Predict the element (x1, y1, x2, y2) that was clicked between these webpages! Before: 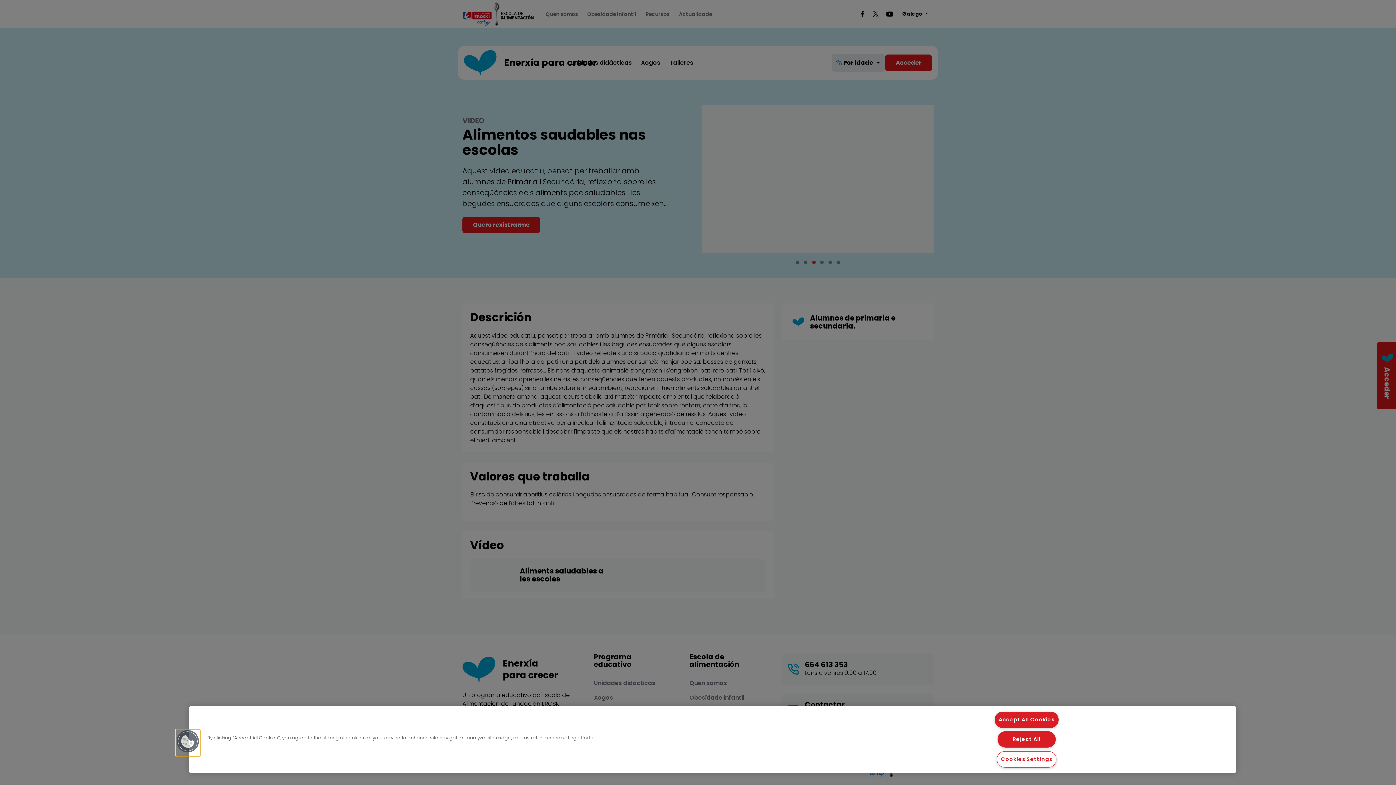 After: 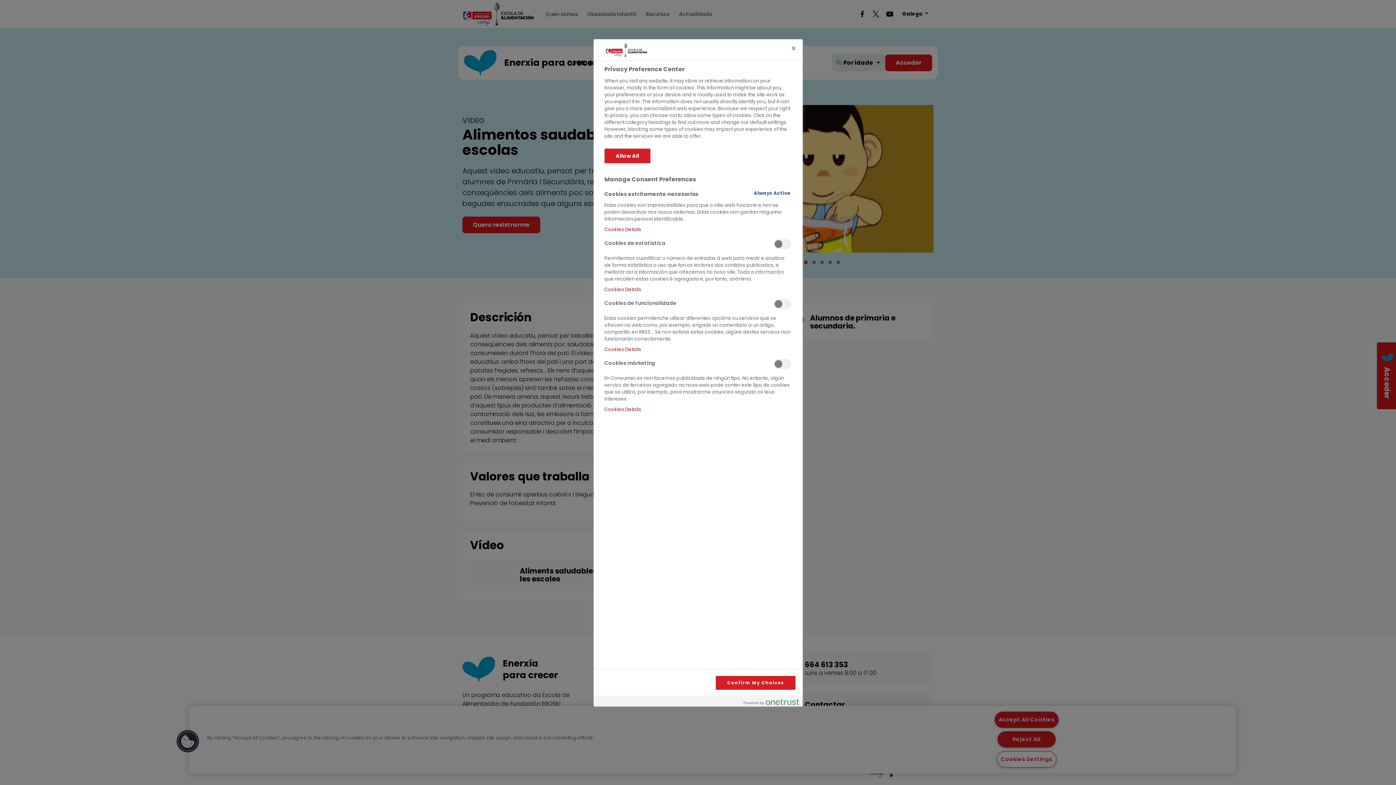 Action: bbox: (997, 751, 1056, 768) label: Cookies Settings